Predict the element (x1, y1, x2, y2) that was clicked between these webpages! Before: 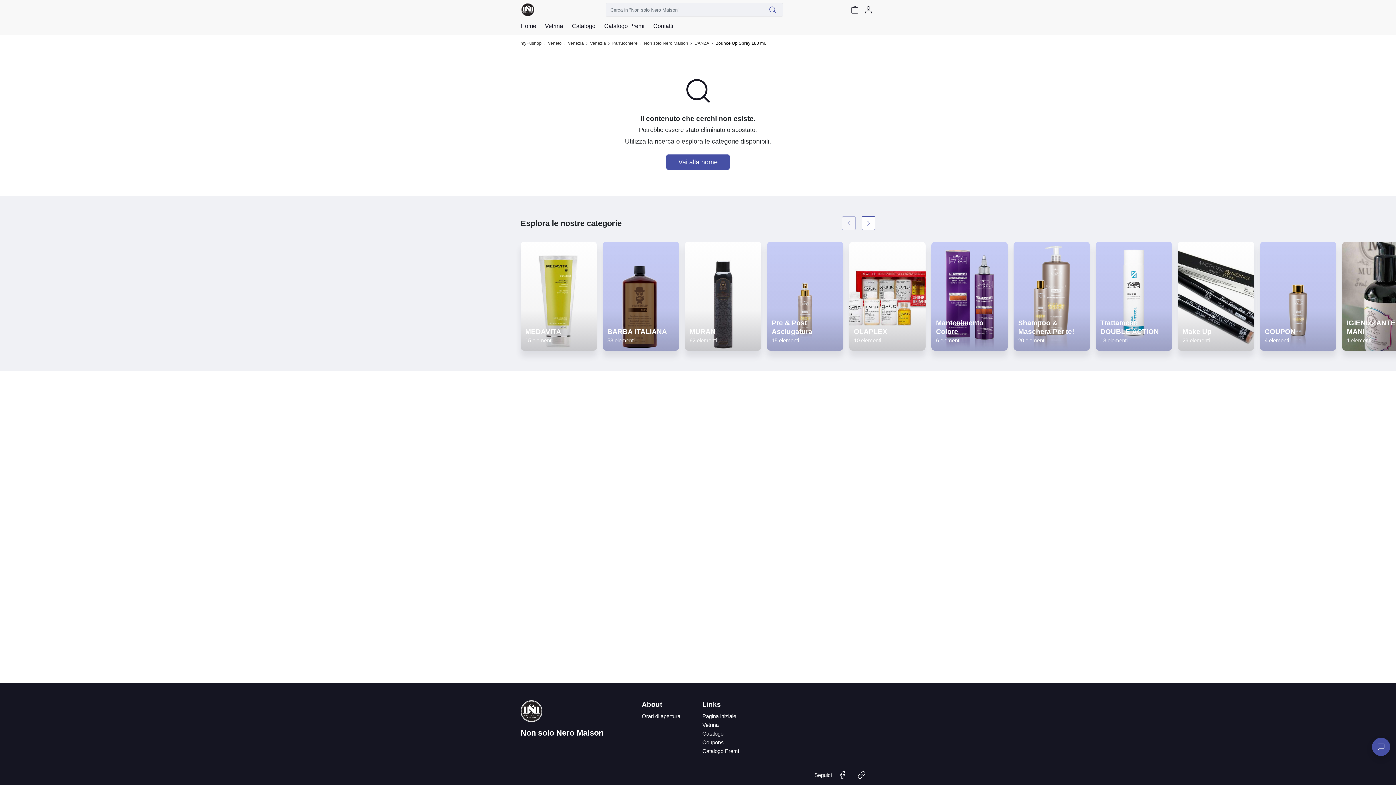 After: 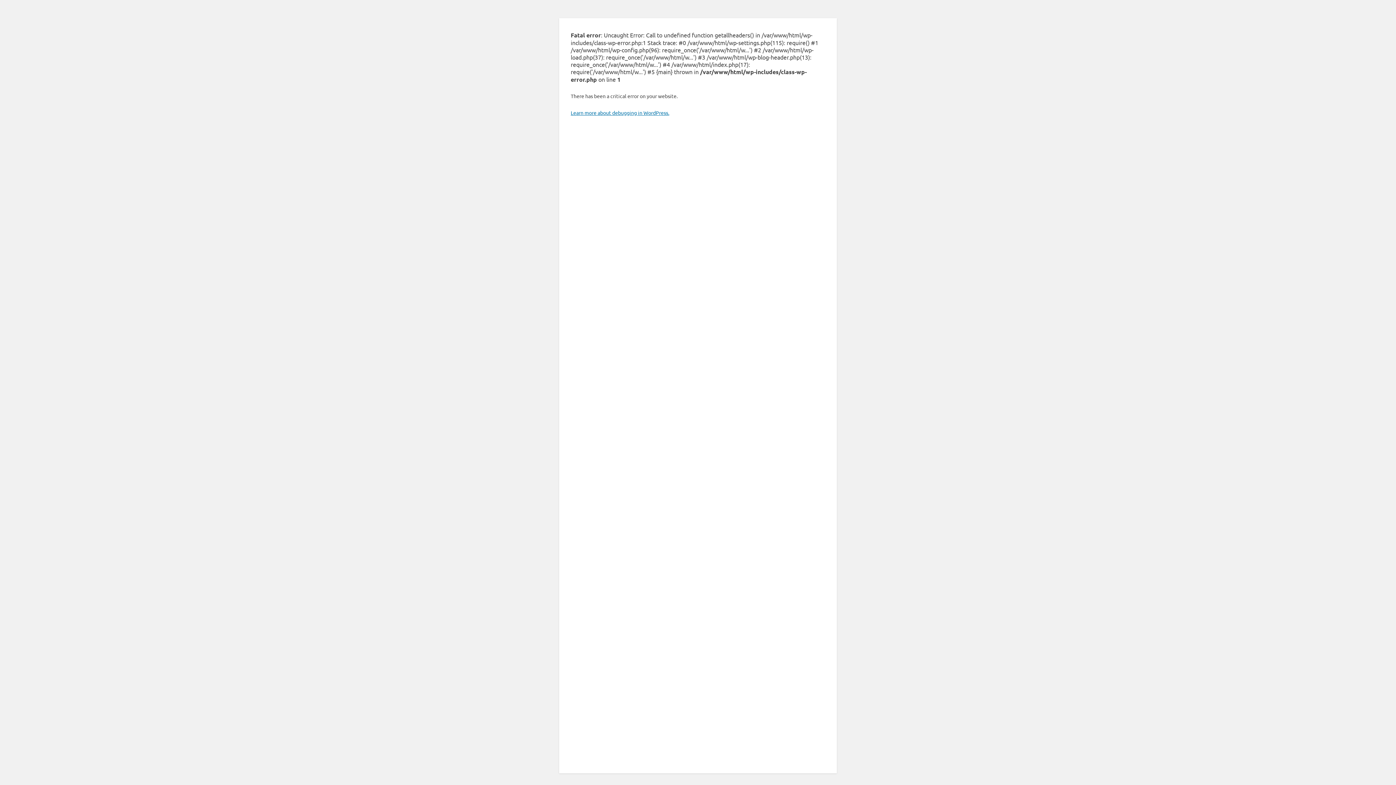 Action: label: myPushop bbox: (520, 41, 541, 45)